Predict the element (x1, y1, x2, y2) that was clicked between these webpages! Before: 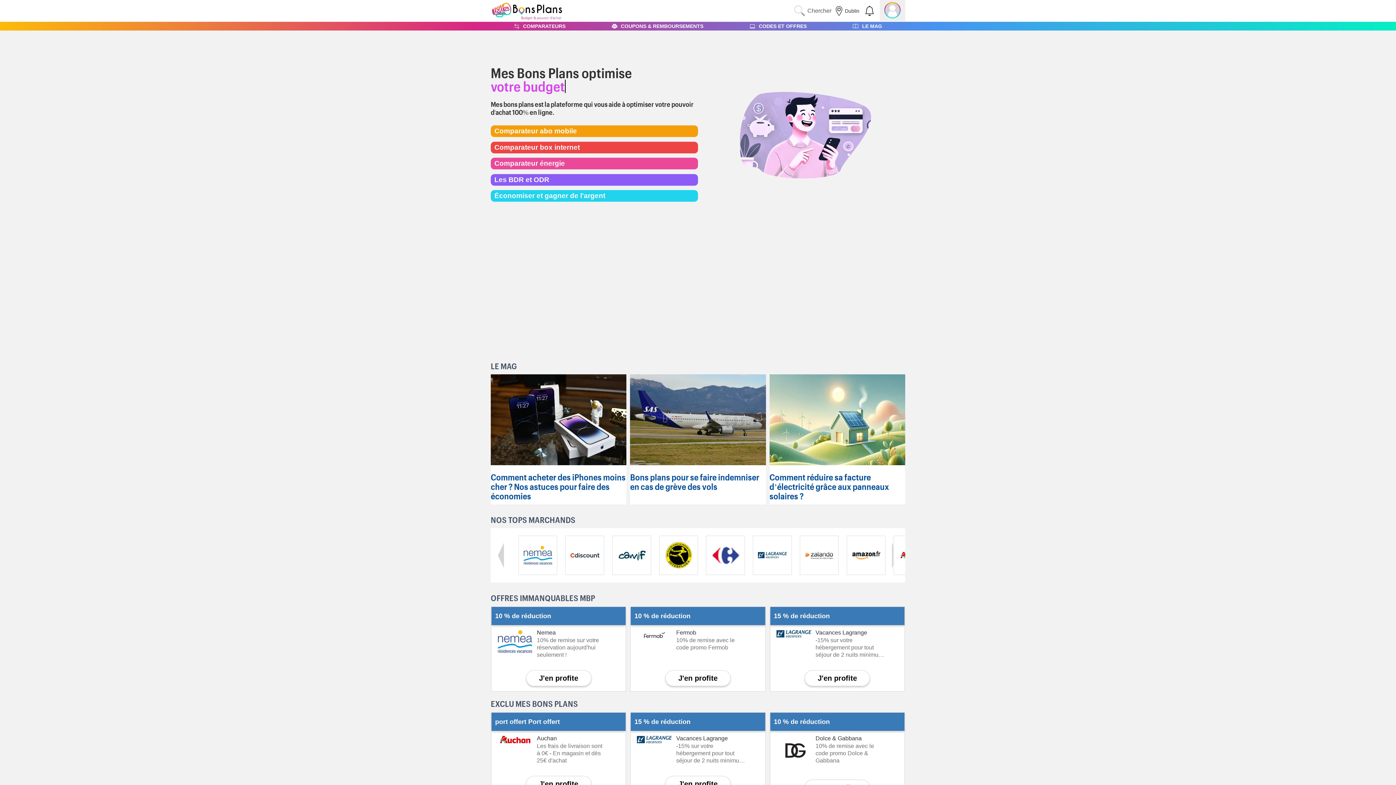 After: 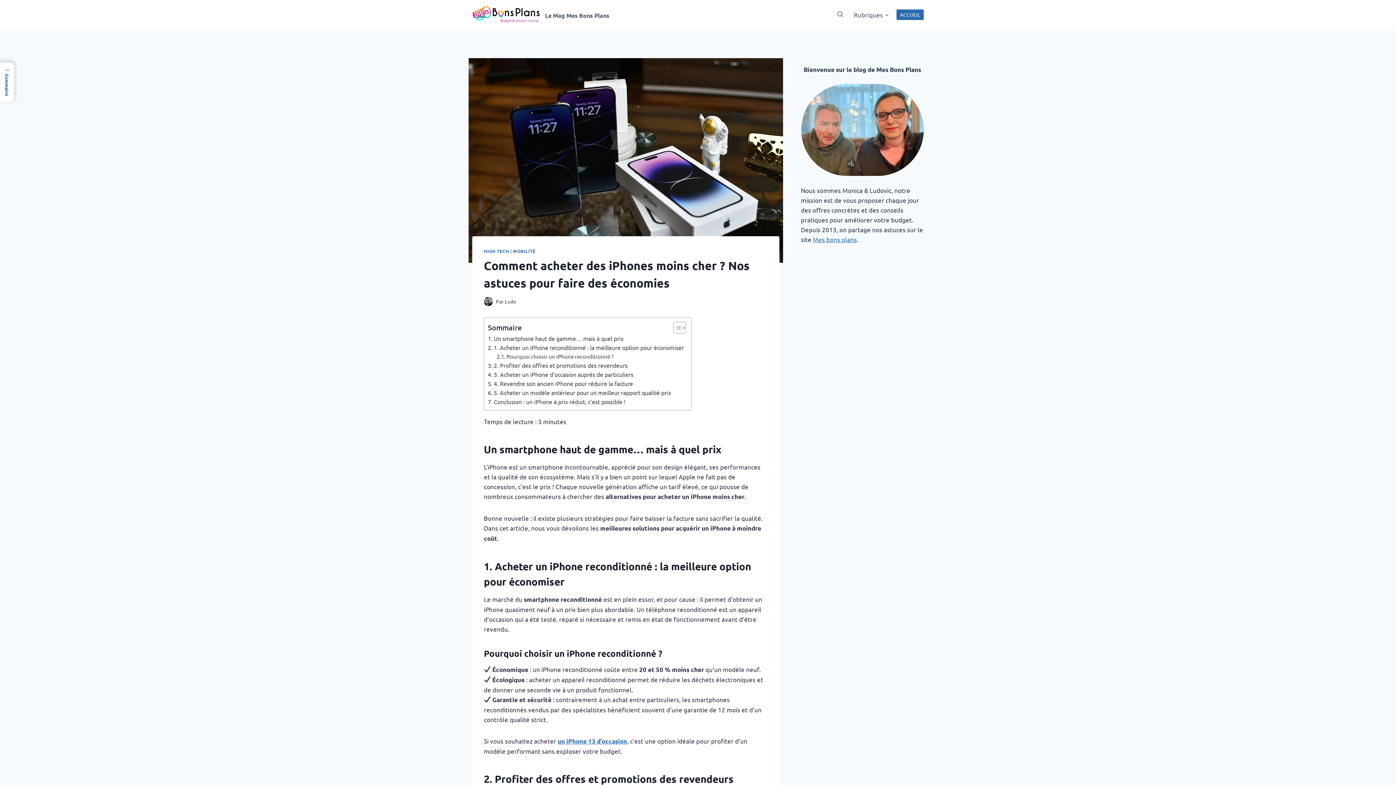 Action: bbox: (490, 374, 626, 501) label: Comment acheter des iPhones moins cher ? Nos astuces pour faire des économies